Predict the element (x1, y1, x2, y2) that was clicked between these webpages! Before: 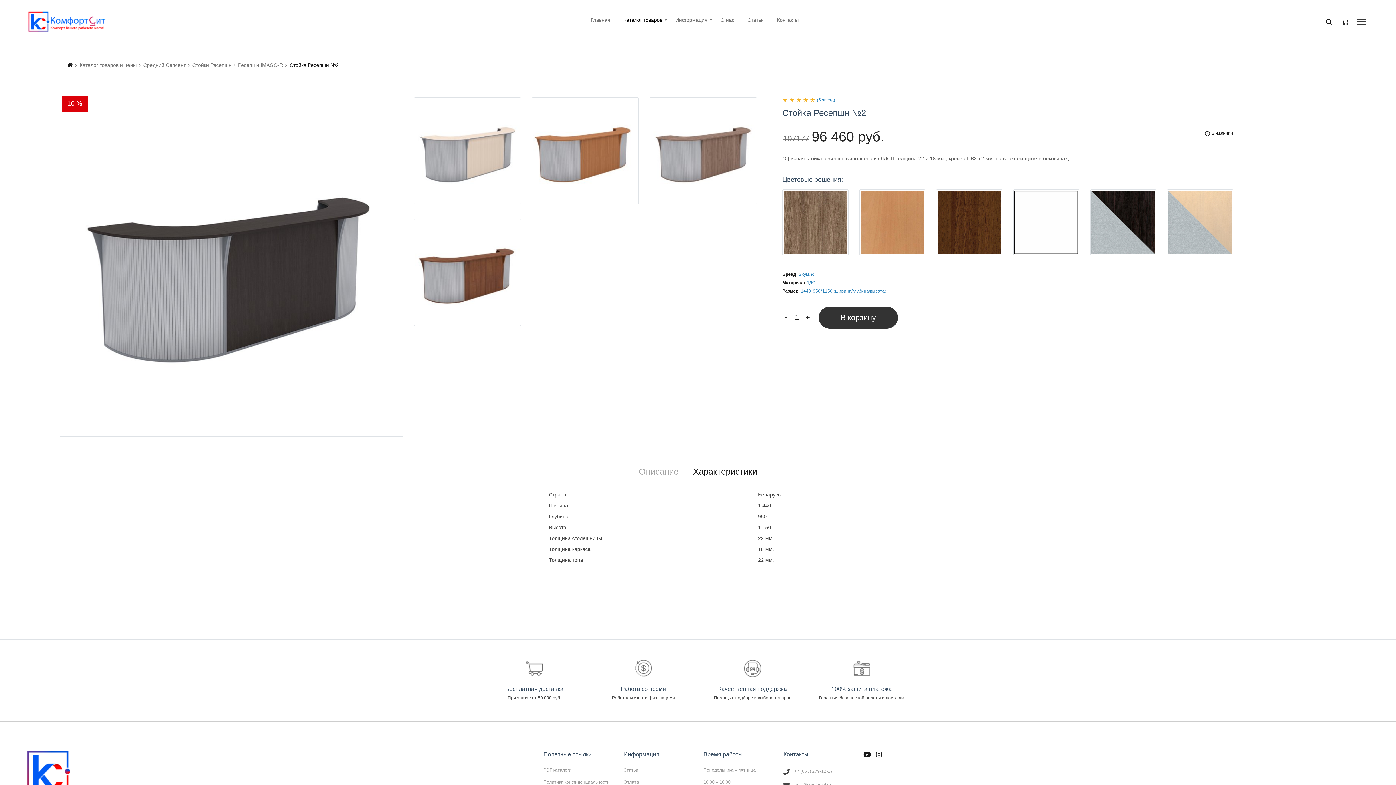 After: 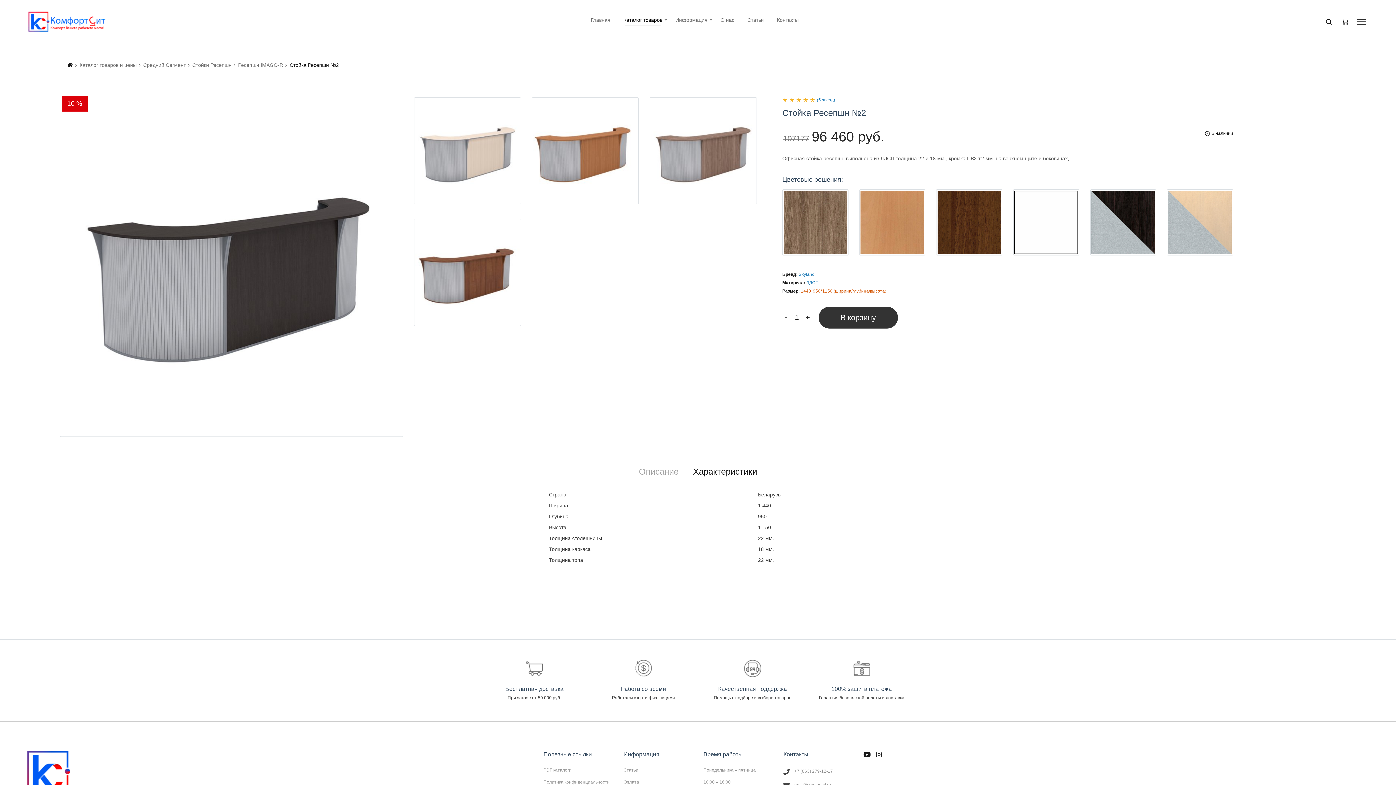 Action: bbox: (801, 288, 886, 294) label: 1440*950*1150 (ширина/глубина/высота)